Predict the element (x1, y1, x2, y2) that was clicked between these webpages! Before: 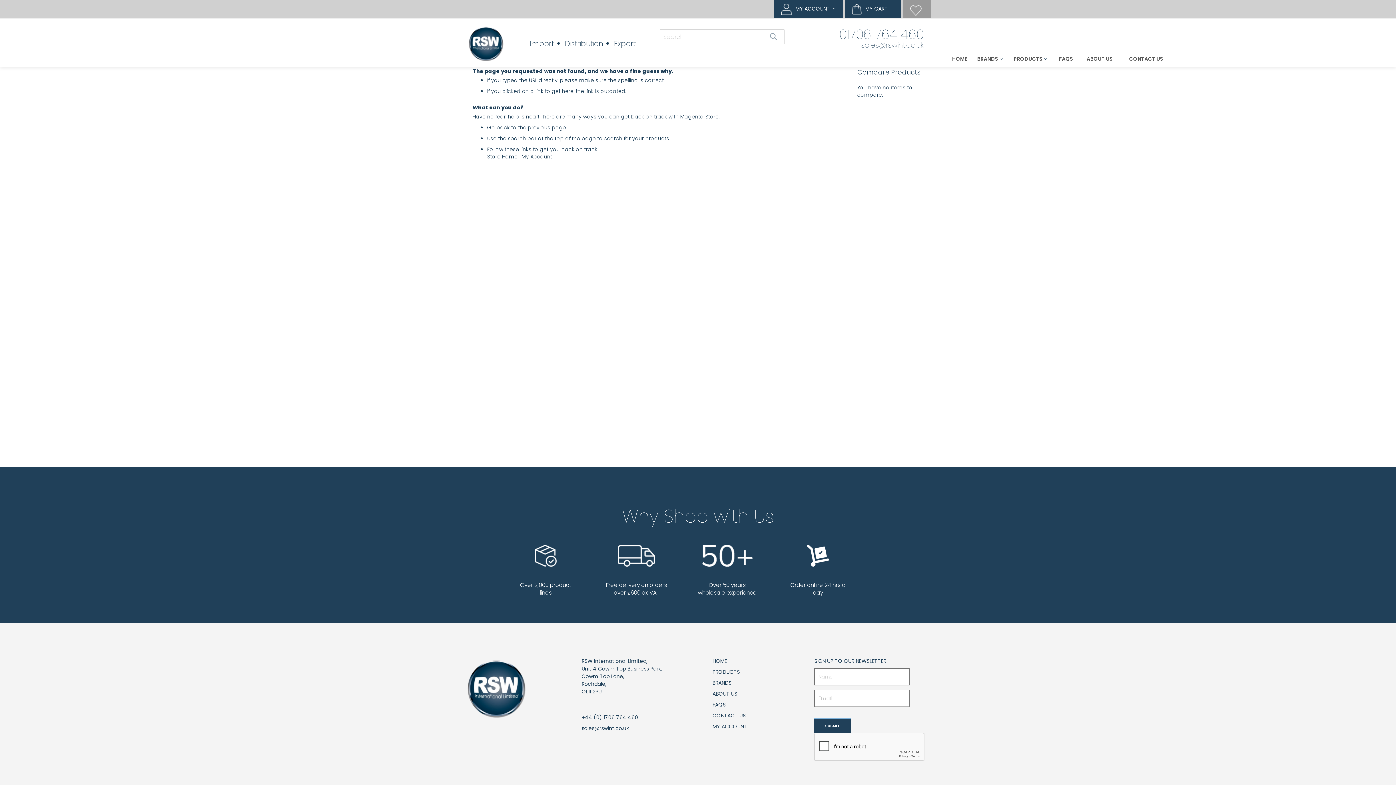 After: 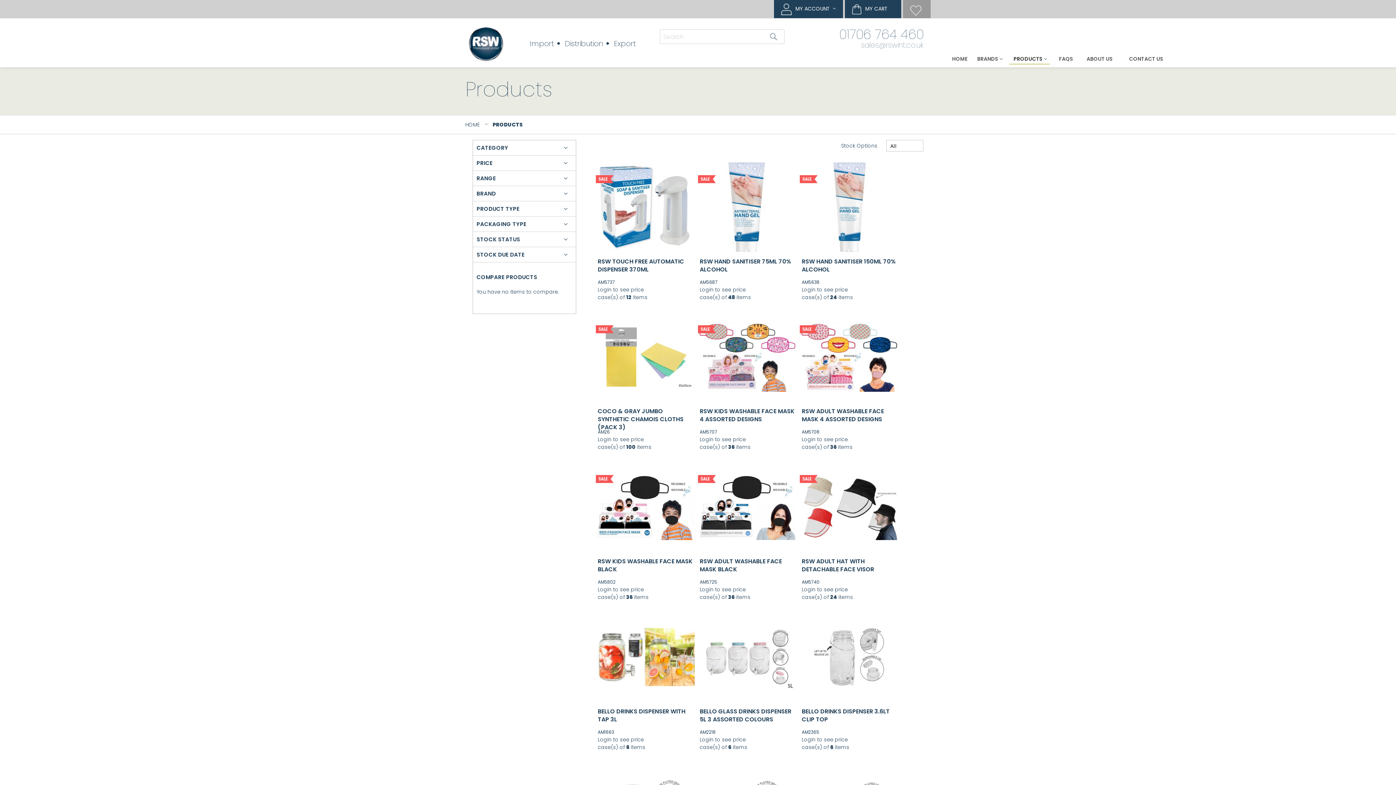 Action: label: PRODUCTS bbox: (1009, 54, 1050, 63)